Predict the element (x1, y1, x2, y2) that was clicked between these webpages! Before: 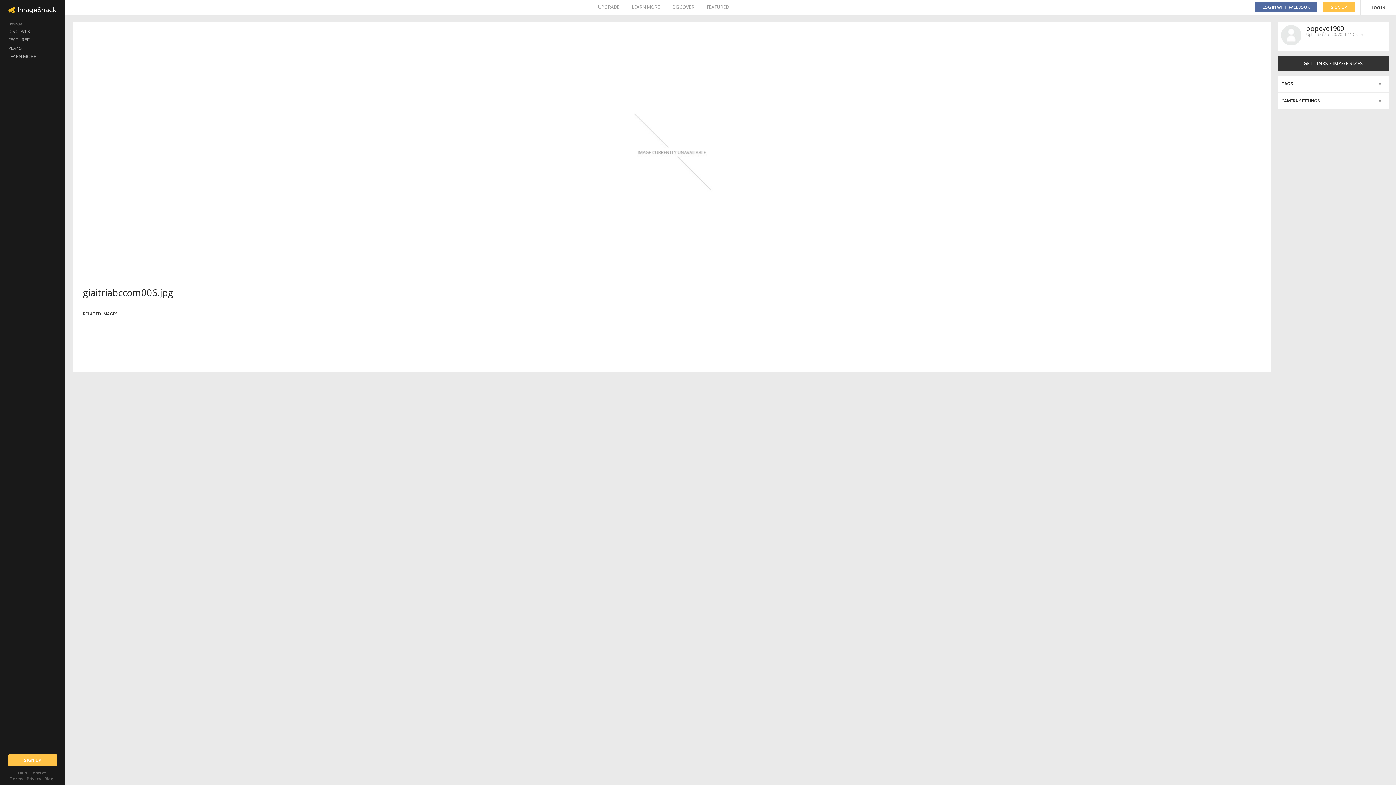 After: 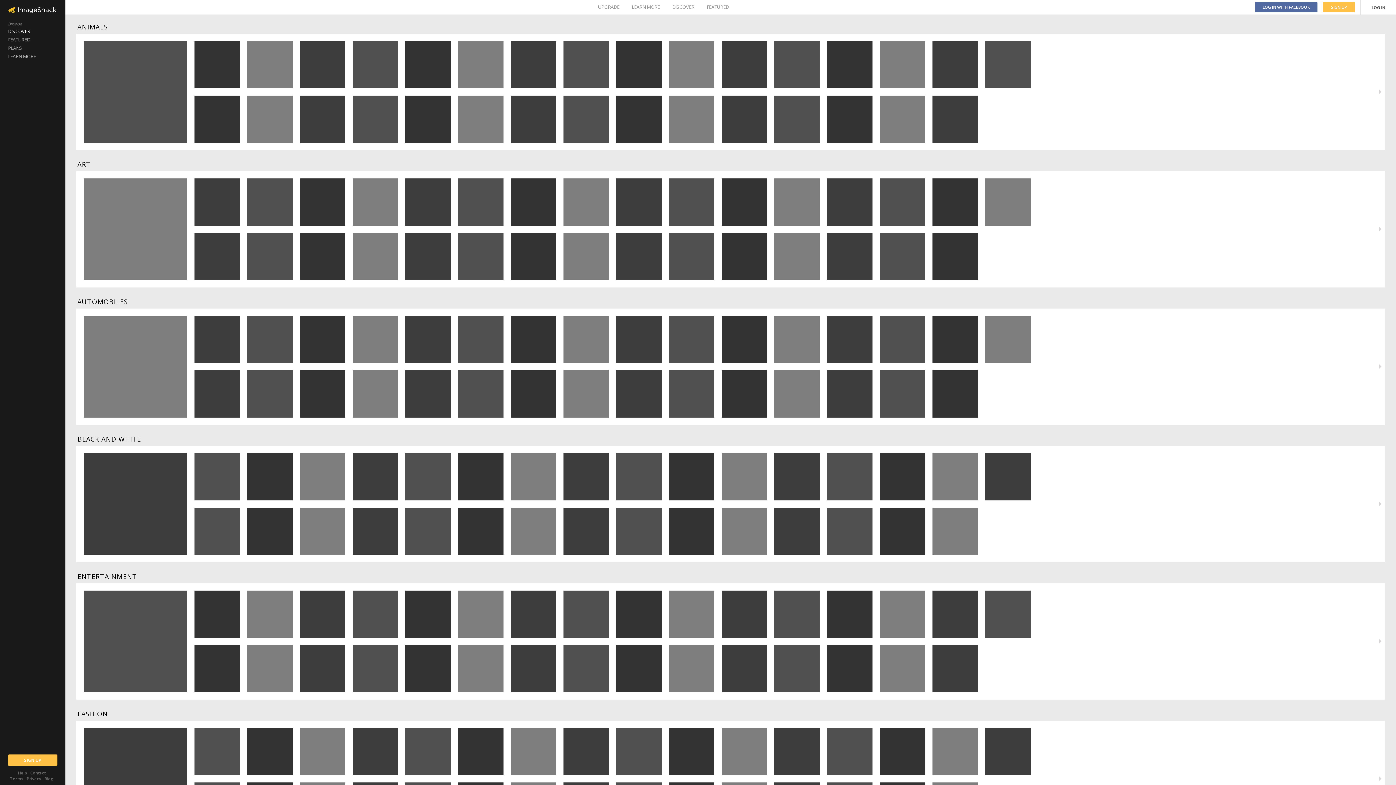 Action: bbox: (672, 0, 694, 14) label: DISCOVER